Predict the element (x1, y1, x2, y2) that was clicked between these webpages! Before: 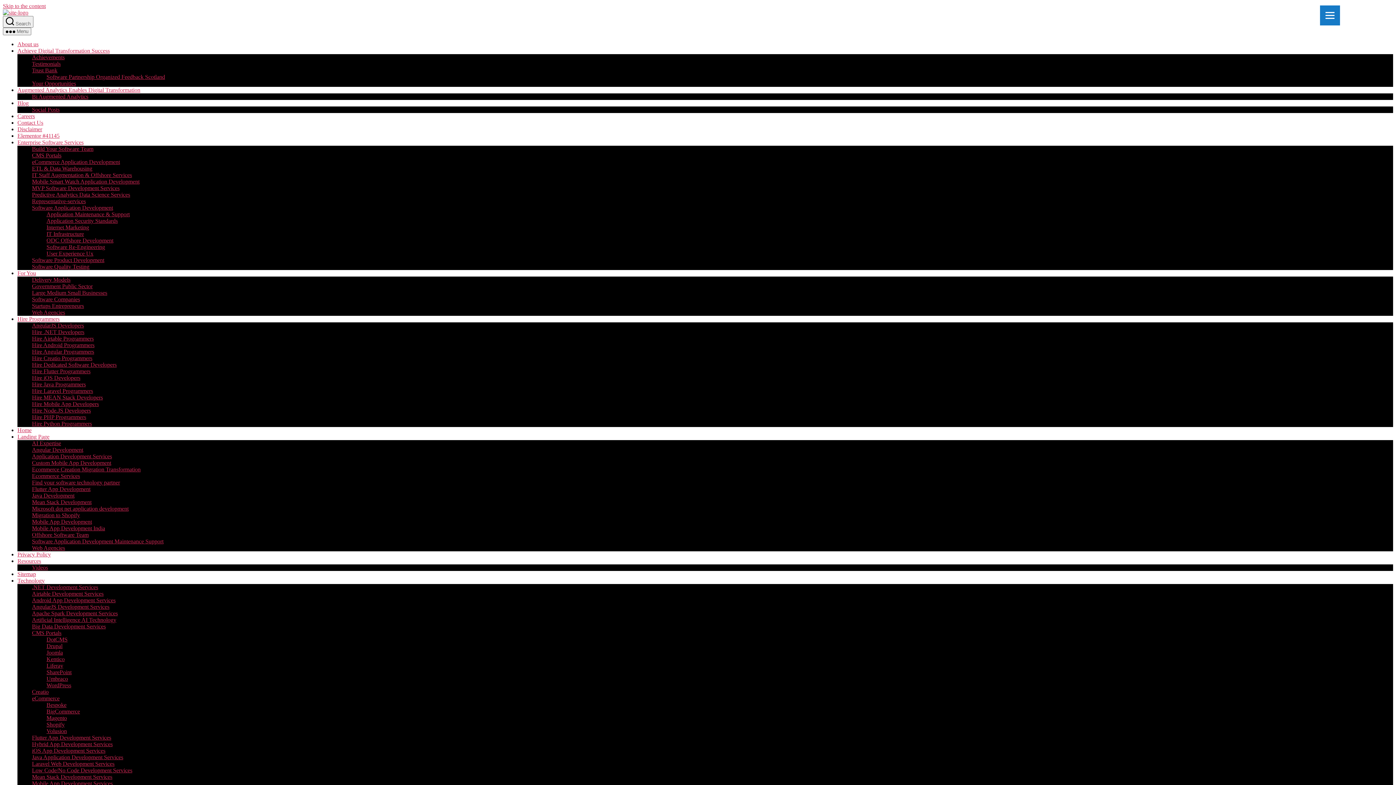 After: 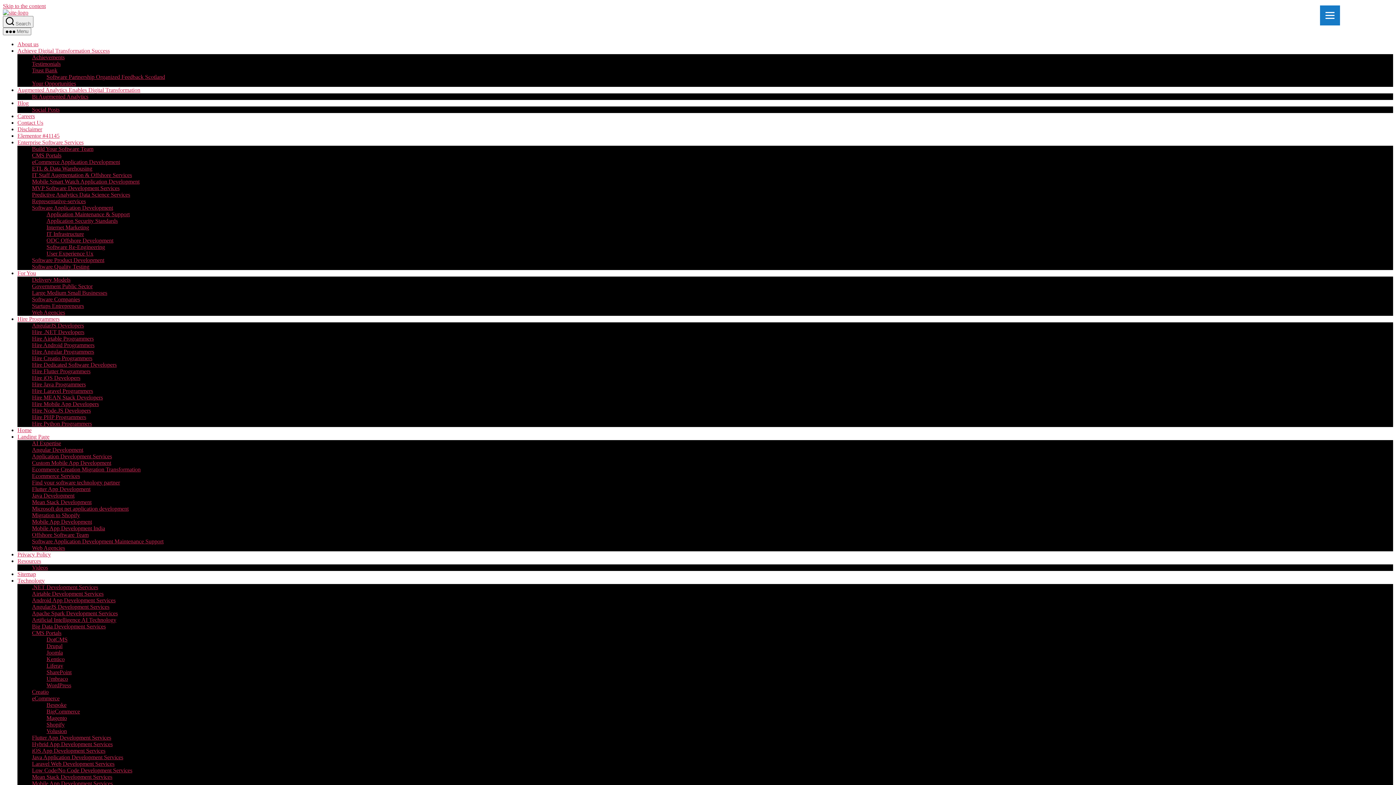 Action: bbox: (32, 361, 116, 368) label: Hire Dedicated Software Developers